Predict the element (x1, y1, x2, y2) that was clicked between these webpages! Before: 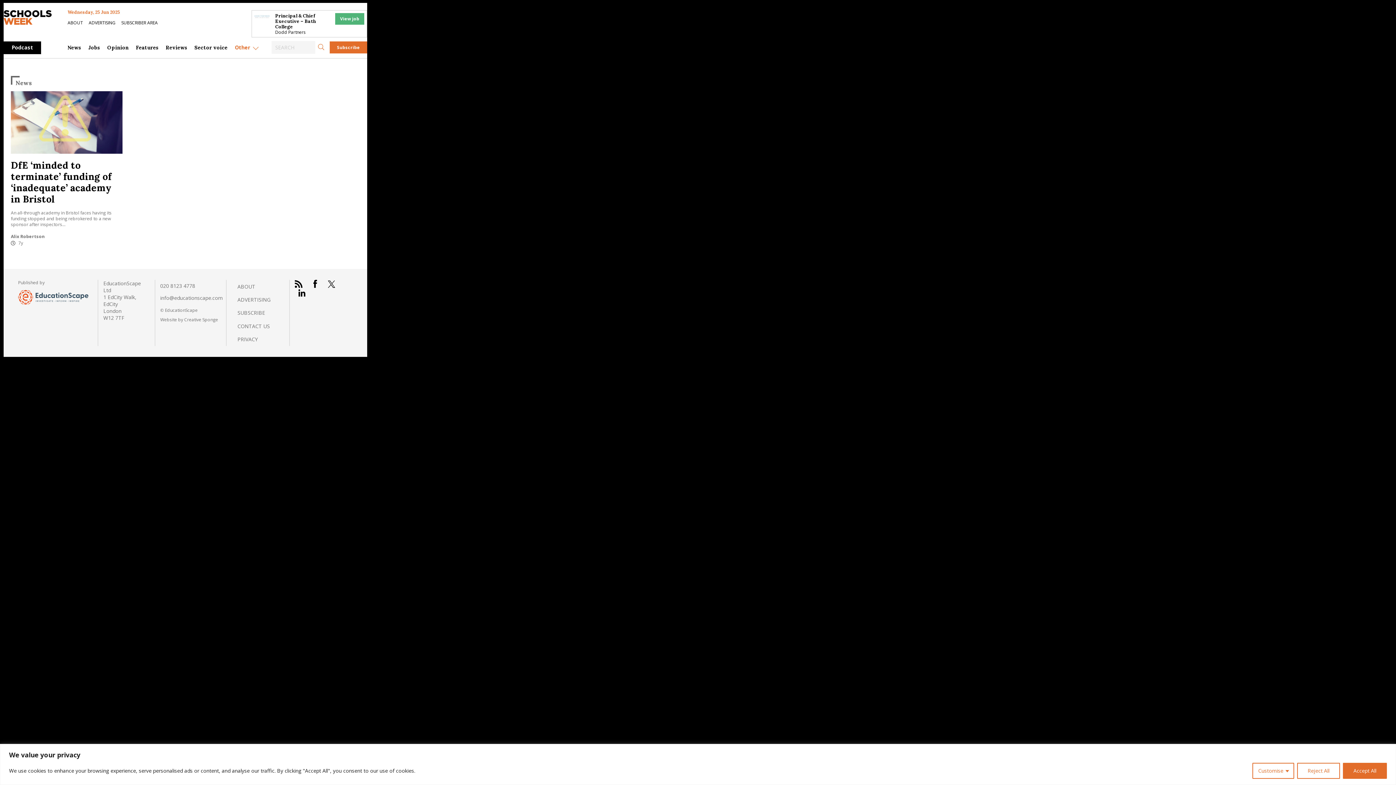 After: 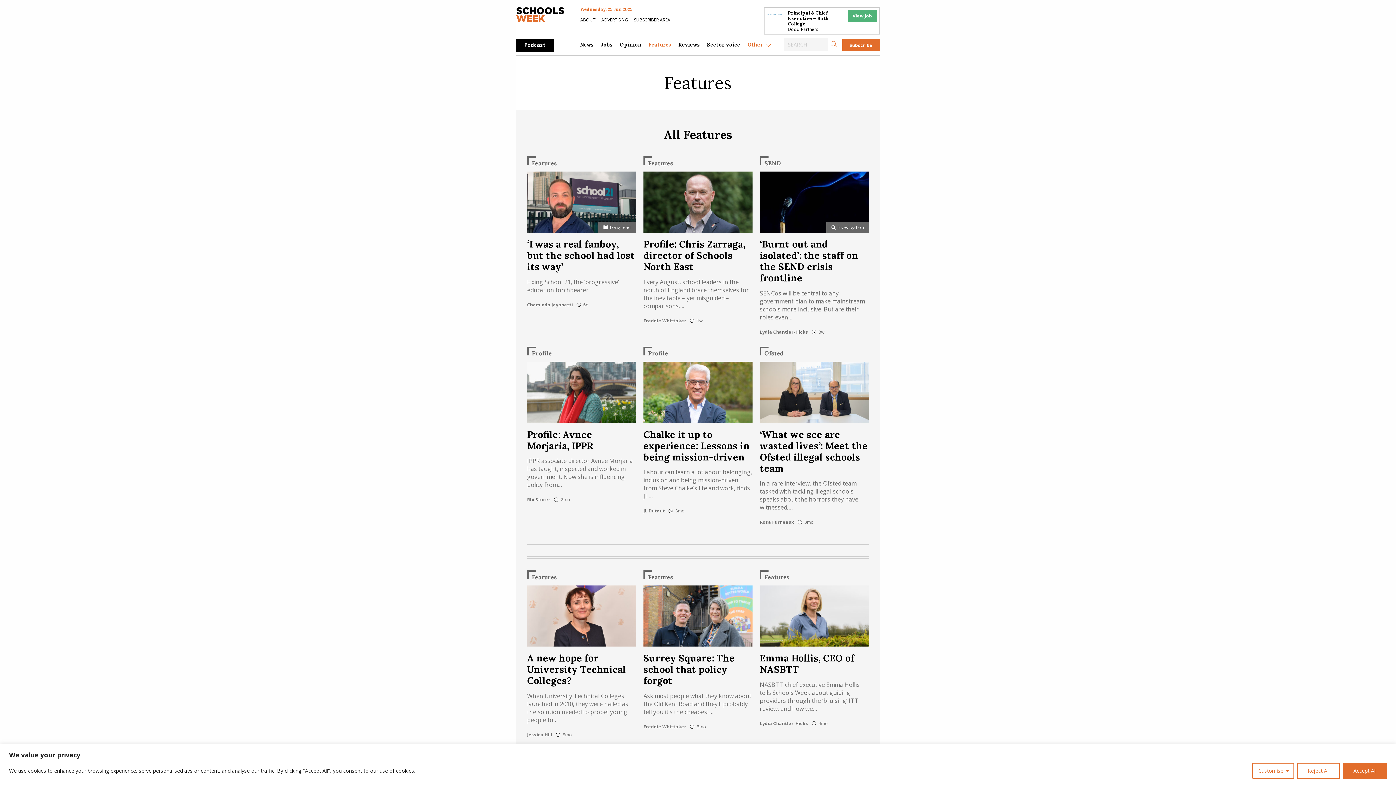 Action: label: Features bbox: (132, 41, 162, 53)